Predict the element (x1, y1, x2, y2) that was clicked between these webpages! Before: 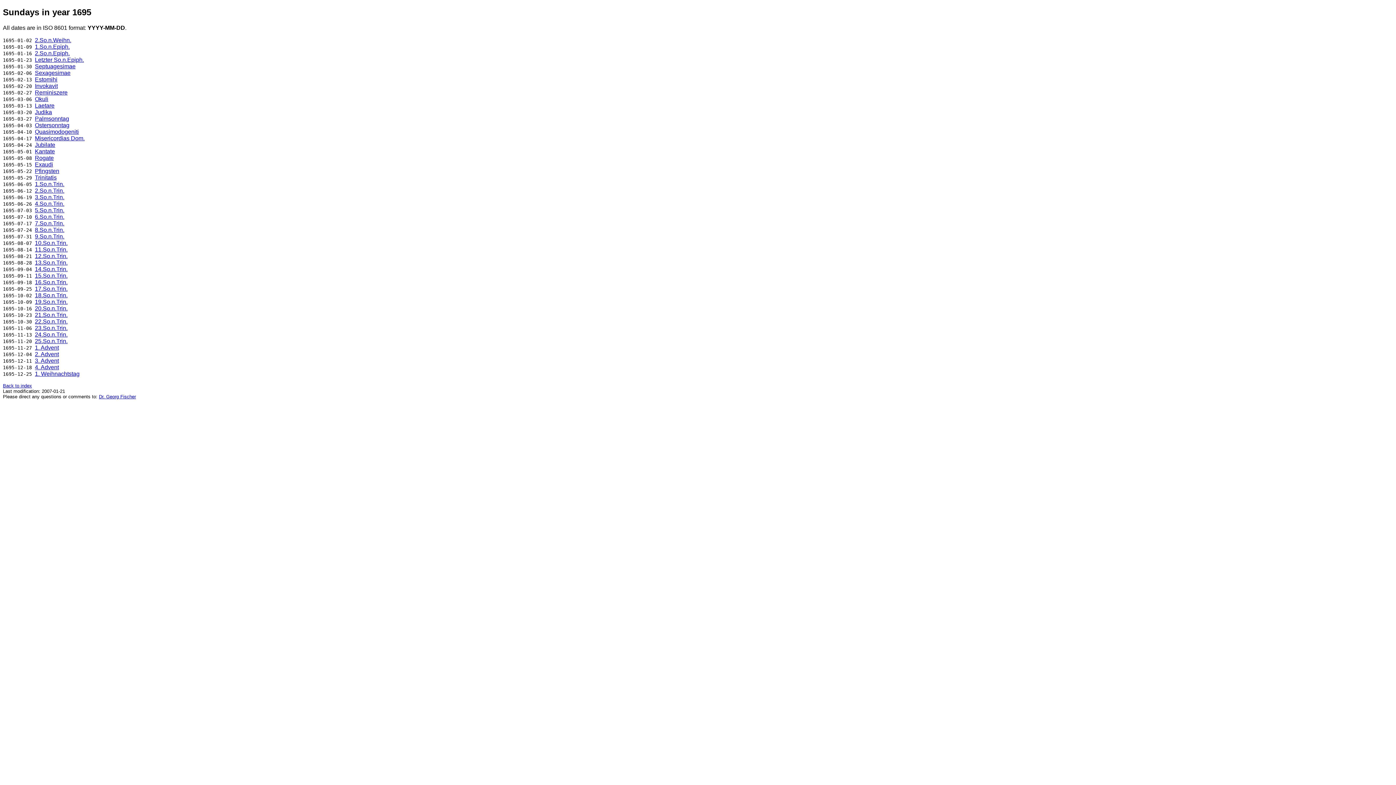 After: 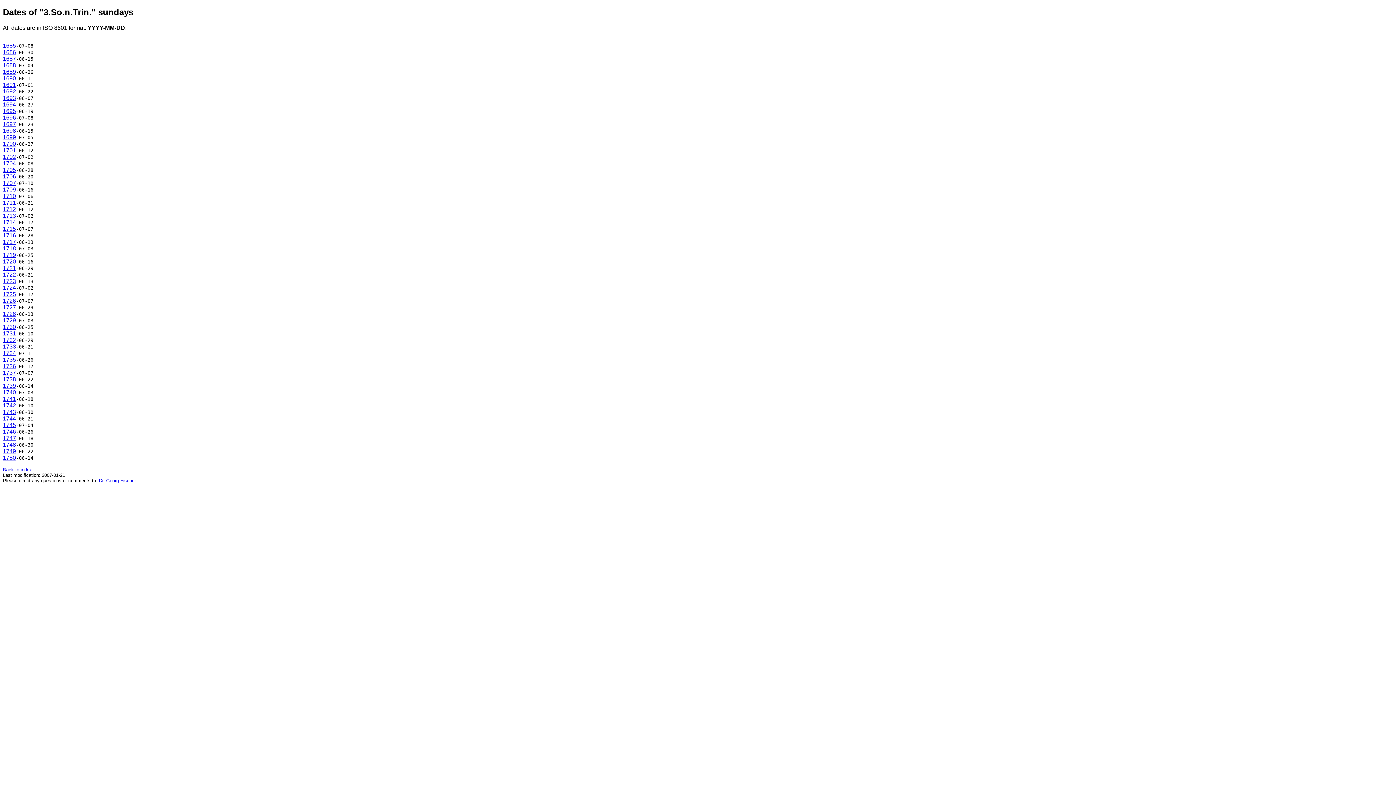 Action: label: 3.So.n.Trin. bbox: (34, 194, 64, 200)